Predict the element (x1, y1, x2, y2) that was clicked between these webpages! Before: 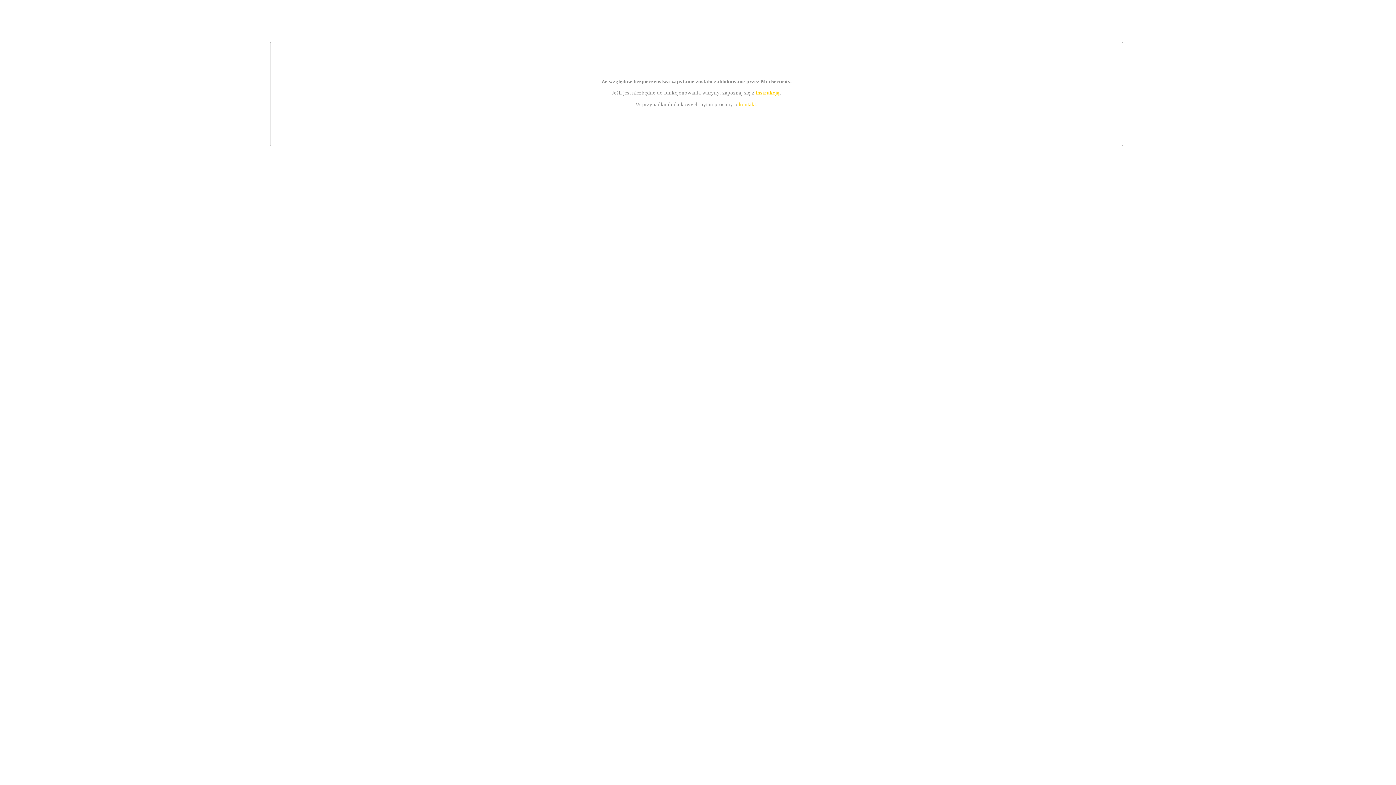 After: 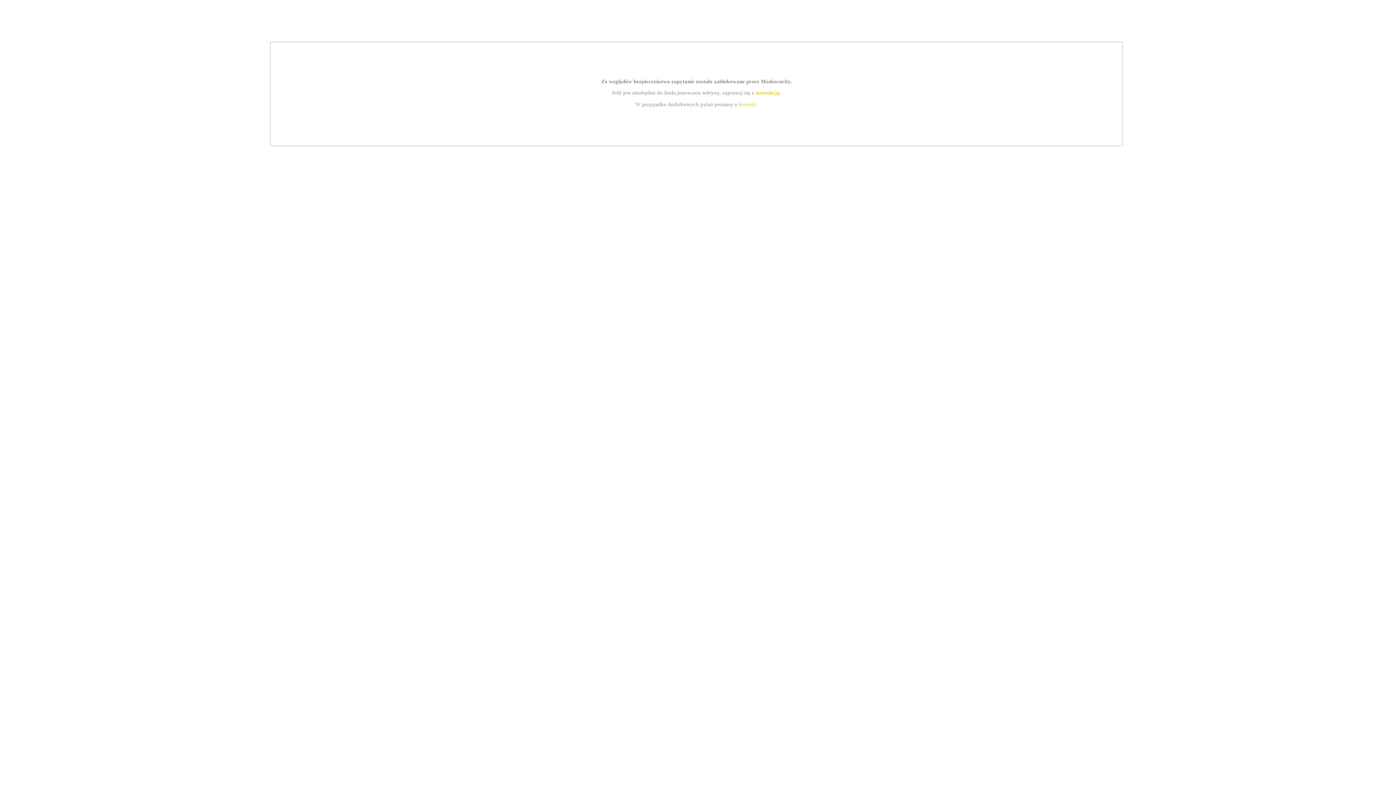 Action: bbox: (755, 89, 779, 95) label: instrukcją